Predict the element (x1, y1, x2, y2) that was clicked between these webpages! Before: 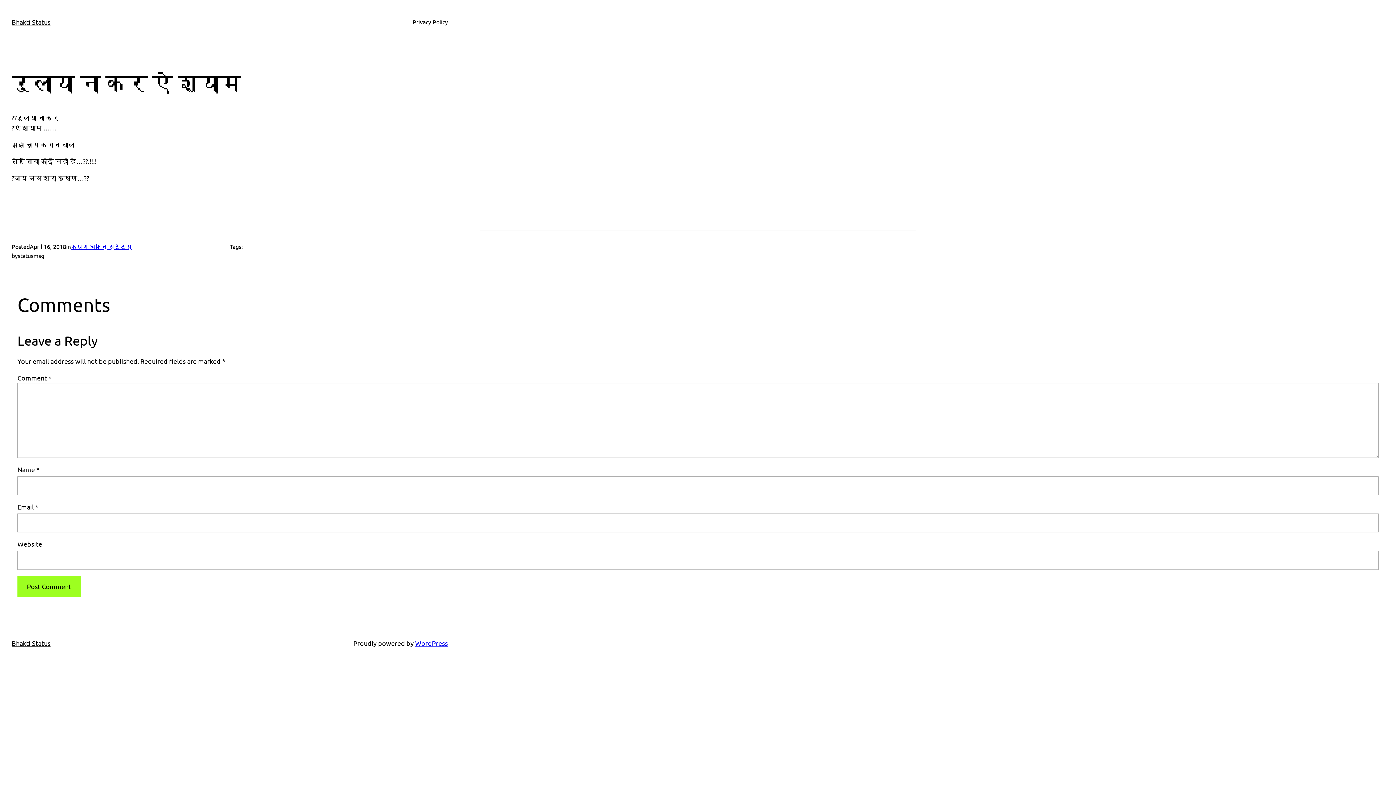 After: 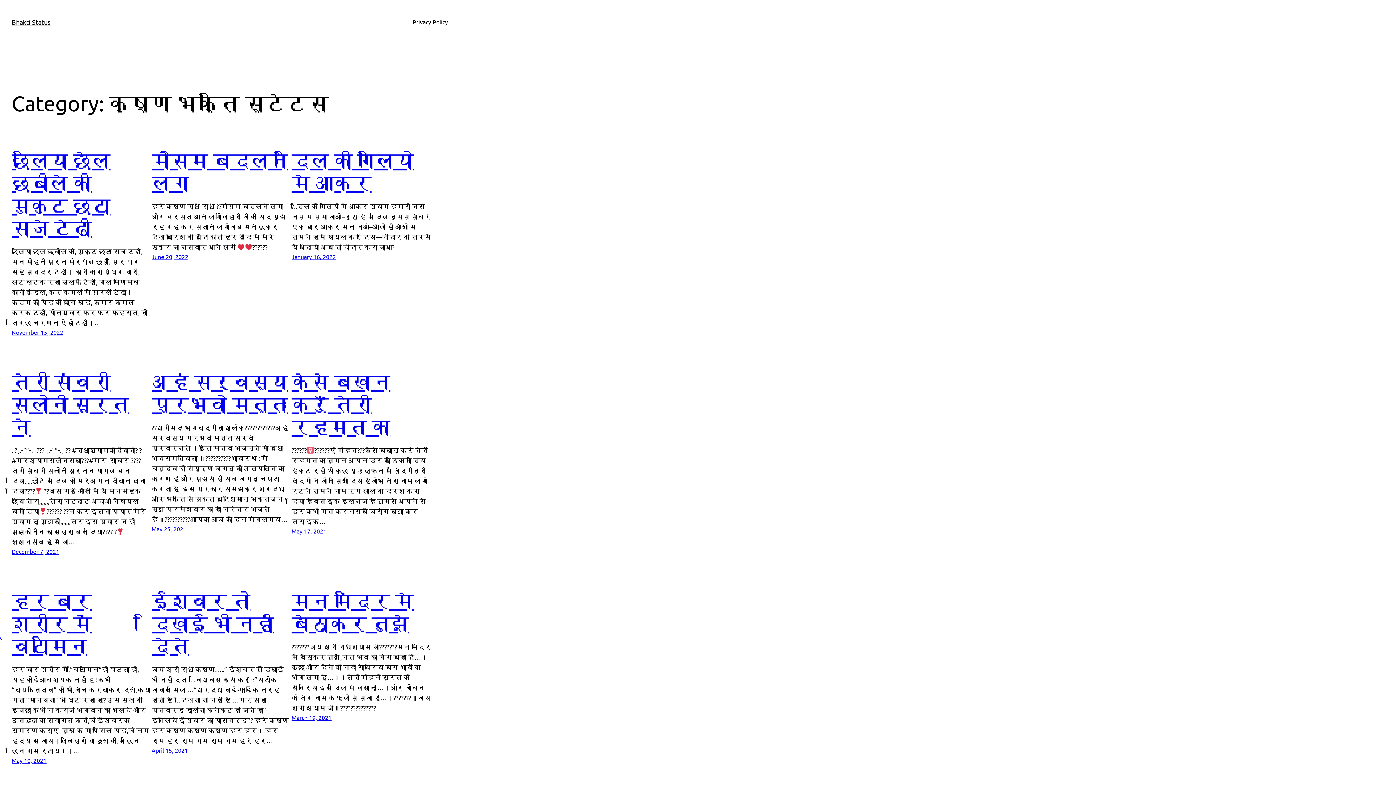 Action: label: कृष्ण भक्ति स्टेटस bbox: (70, 242, 132, 250)